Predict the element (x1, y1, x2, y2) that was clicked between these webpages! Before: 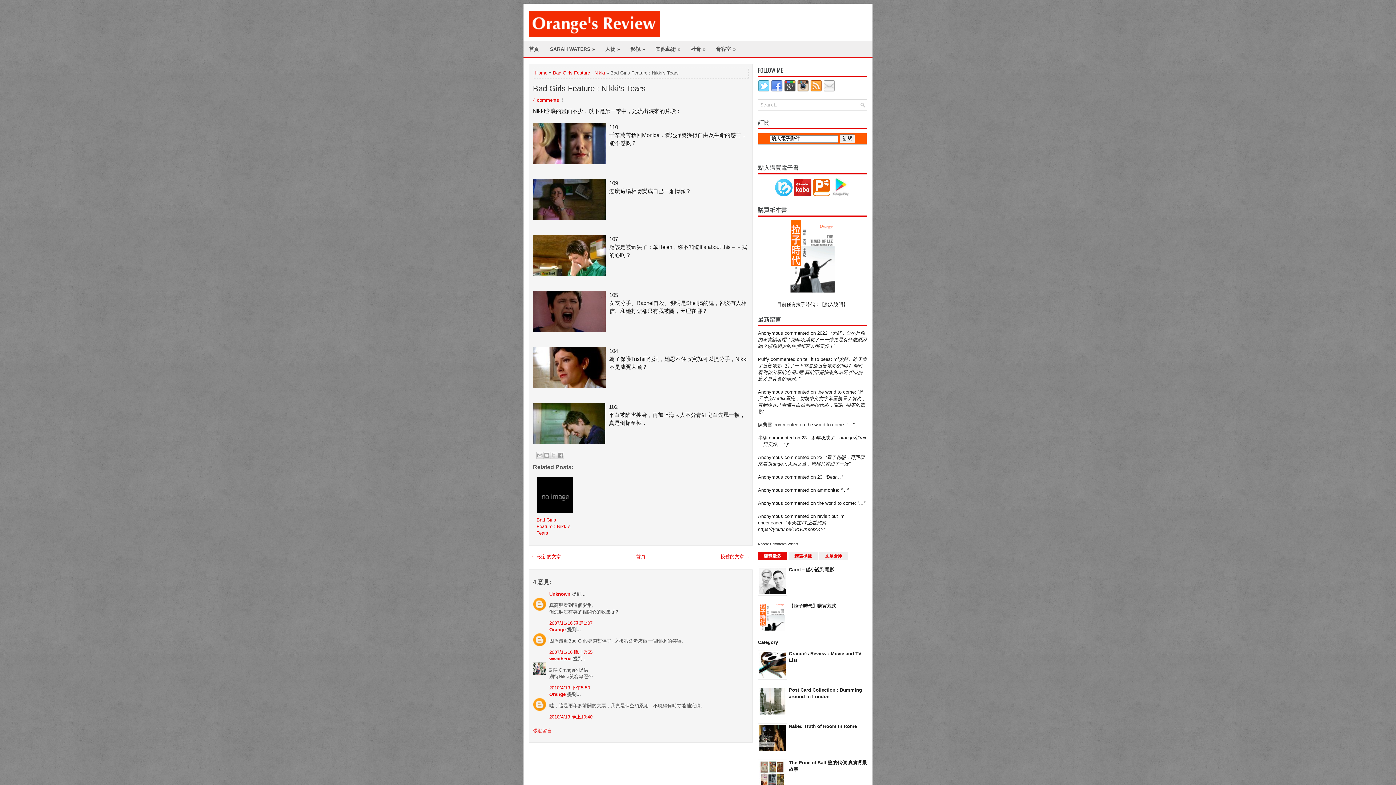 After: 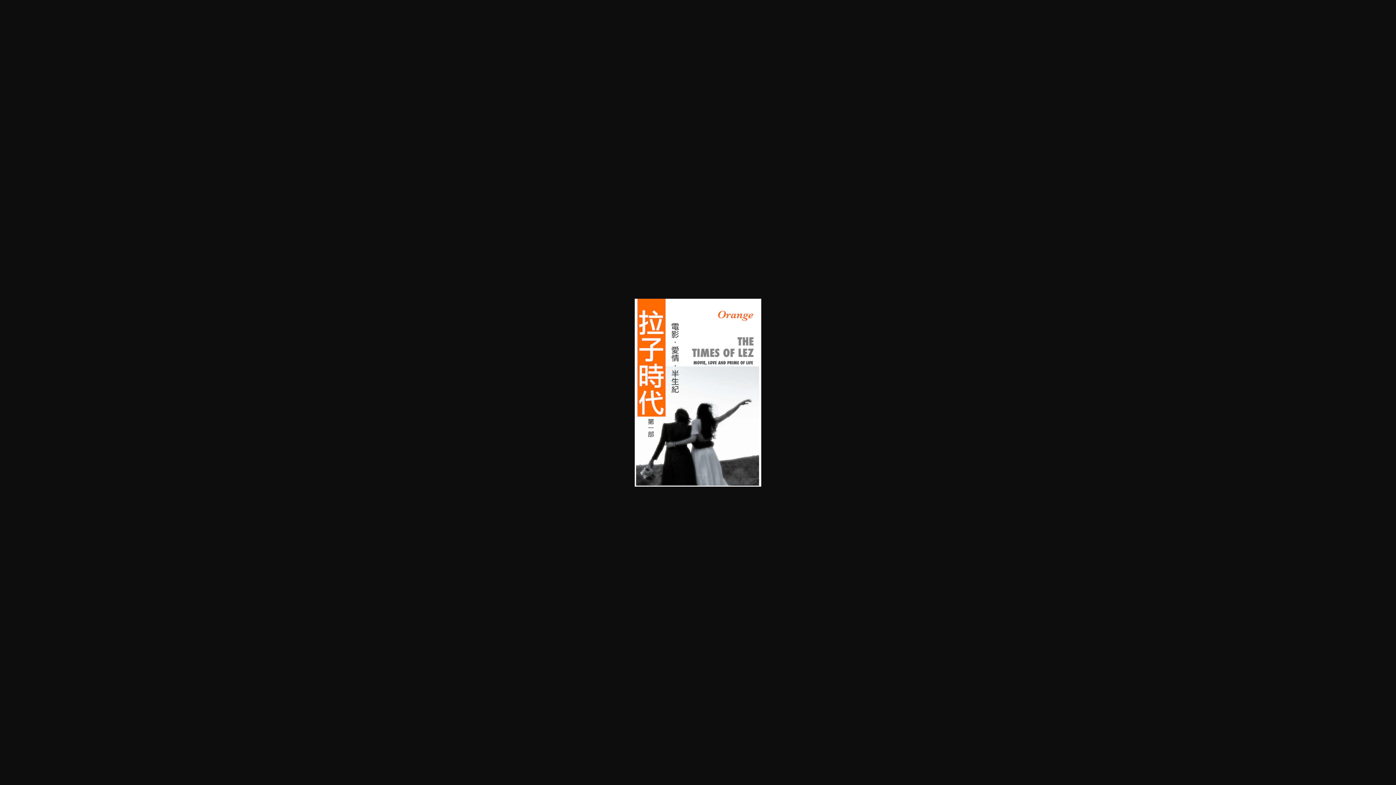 Action: bbox: (790, 288, 835, 294)